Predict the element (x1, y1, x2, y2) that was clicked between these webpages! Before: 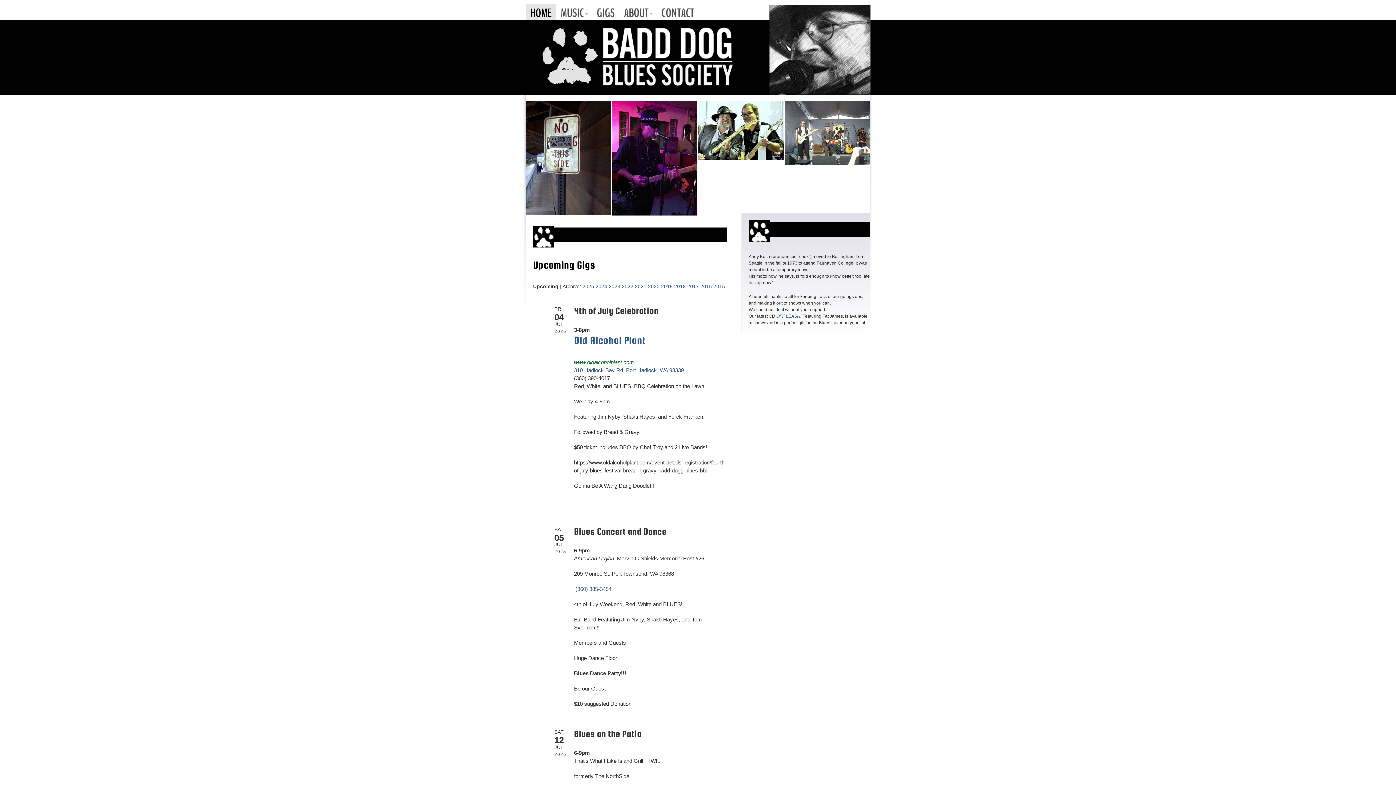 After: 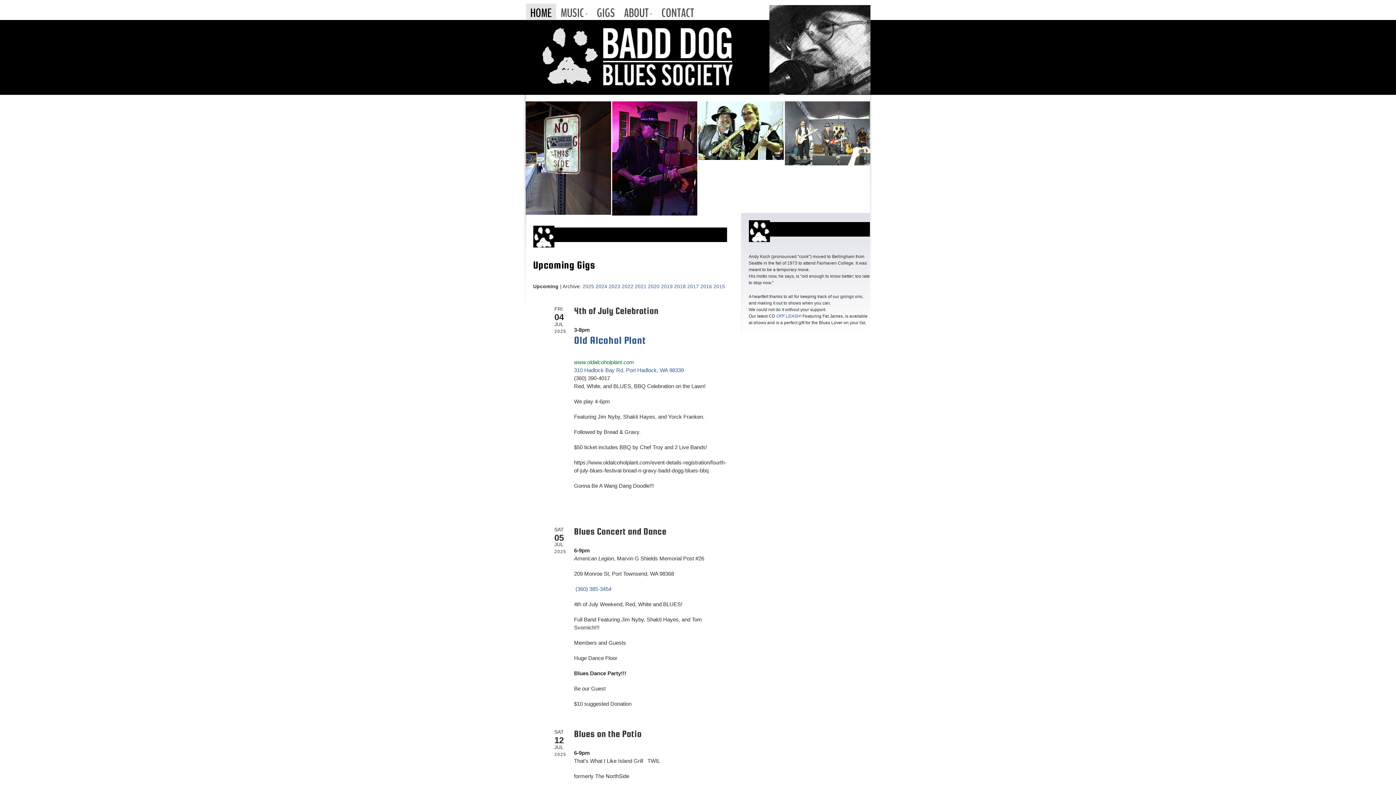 Action: bbox: (525, 152, 536, 163) label: Previous slide